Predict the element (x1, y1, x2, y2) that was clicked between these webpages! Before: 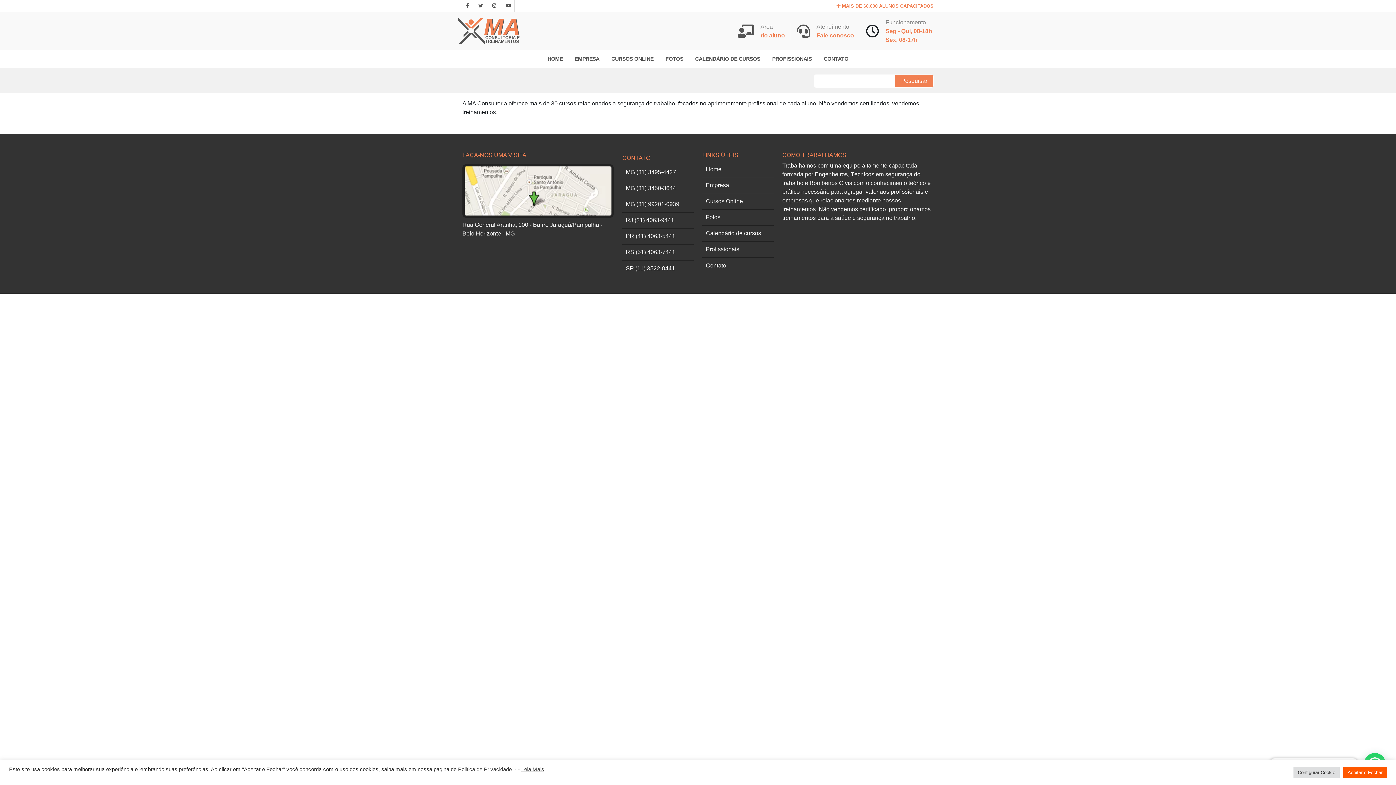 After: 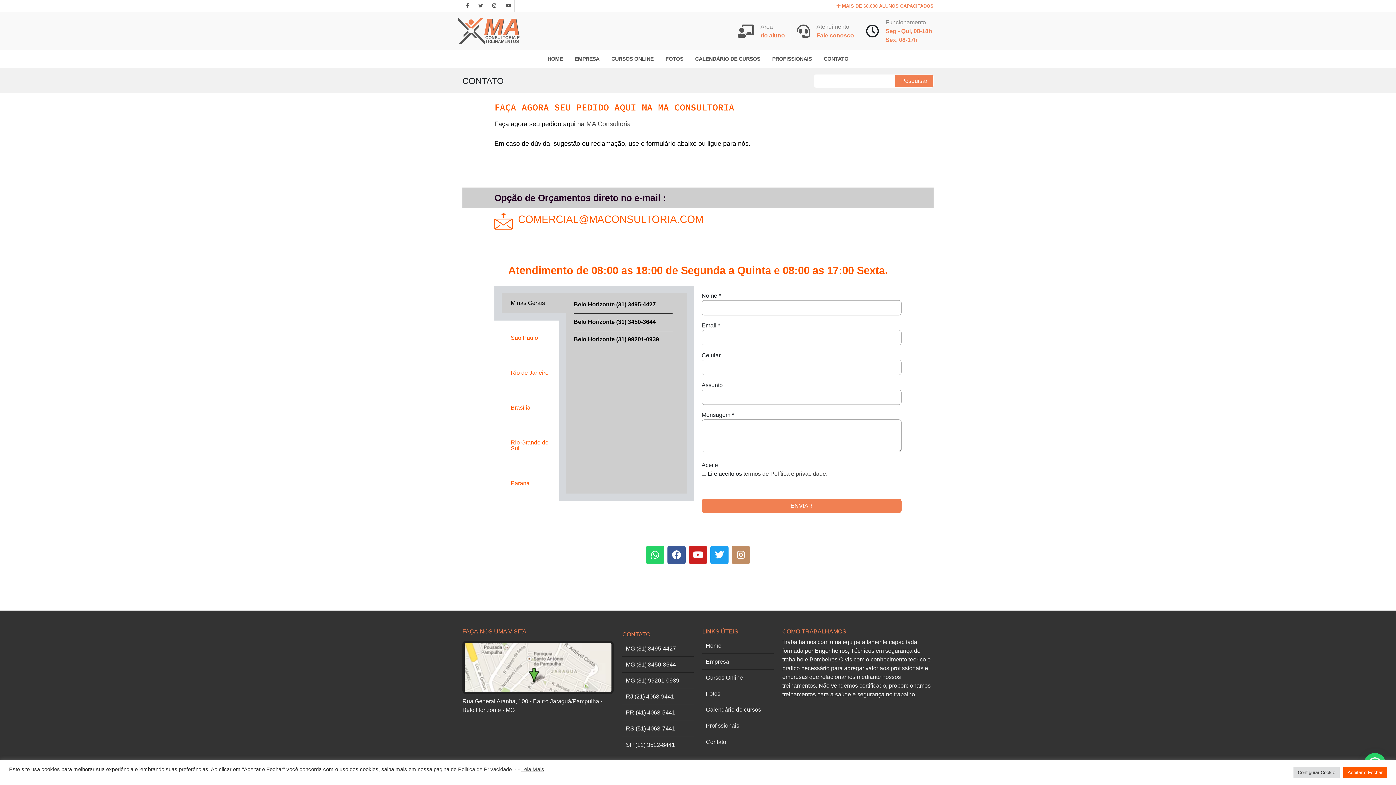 Action: bbox: (702, 257, 773, 273) label: Contato